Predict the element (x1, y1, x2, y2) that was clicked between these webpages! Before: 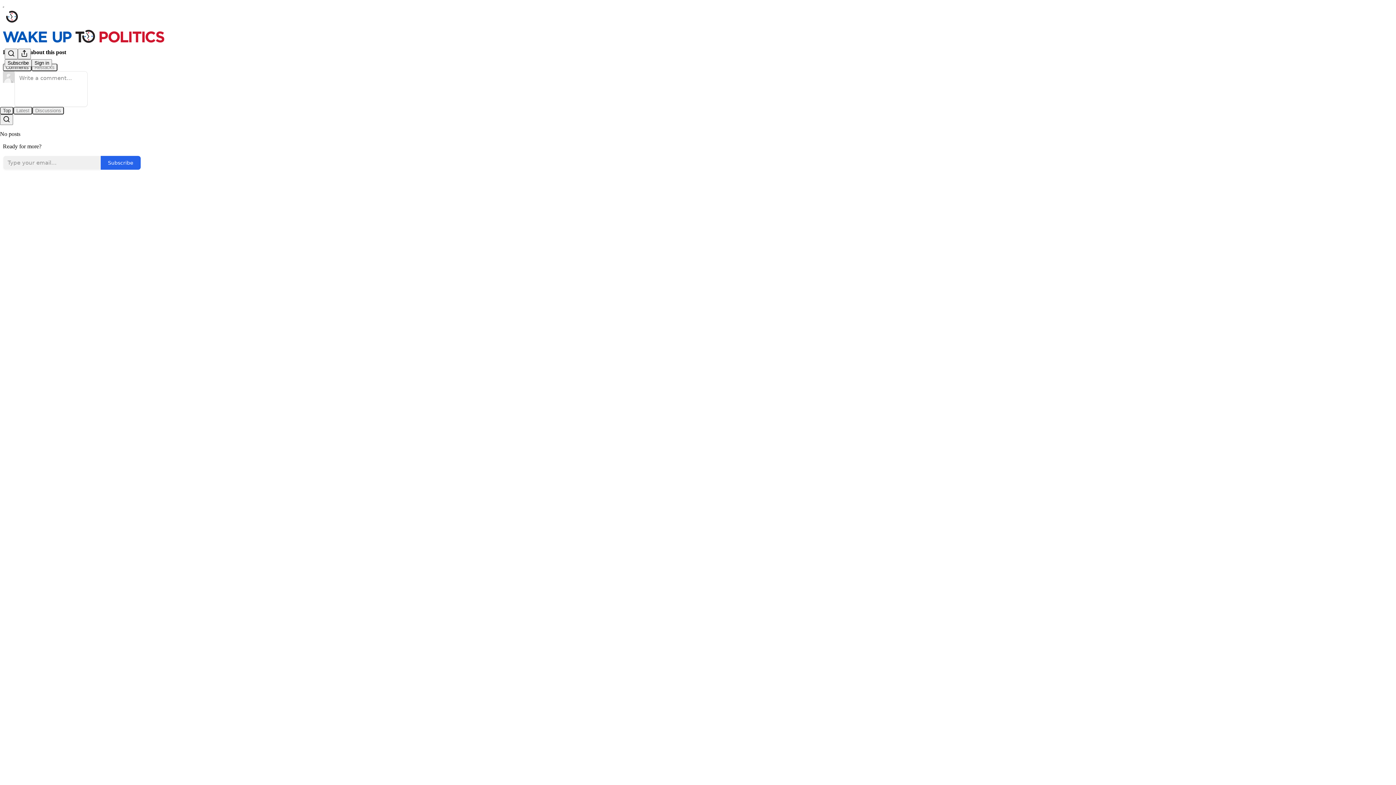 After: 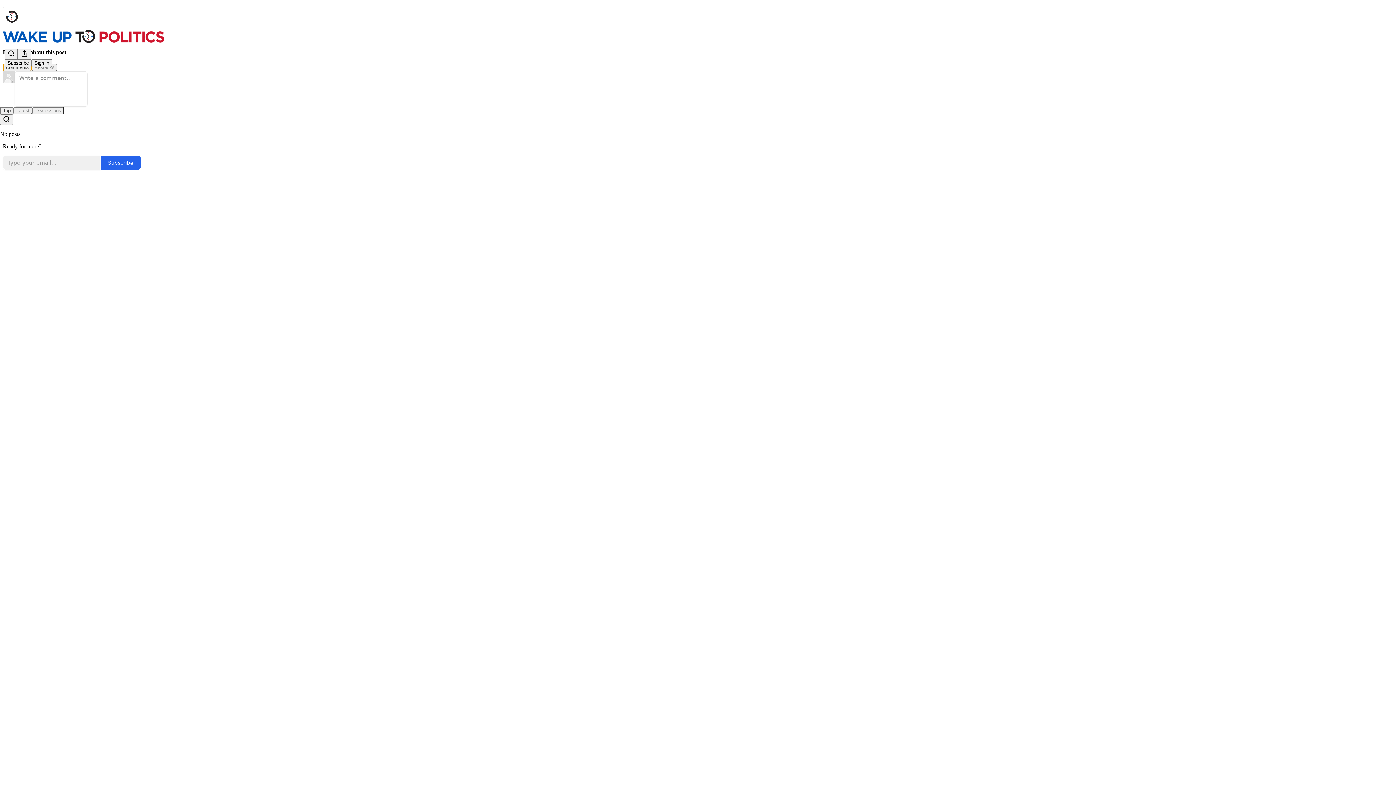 Action: label: Comments bbox: (2, 63, 31, 71)